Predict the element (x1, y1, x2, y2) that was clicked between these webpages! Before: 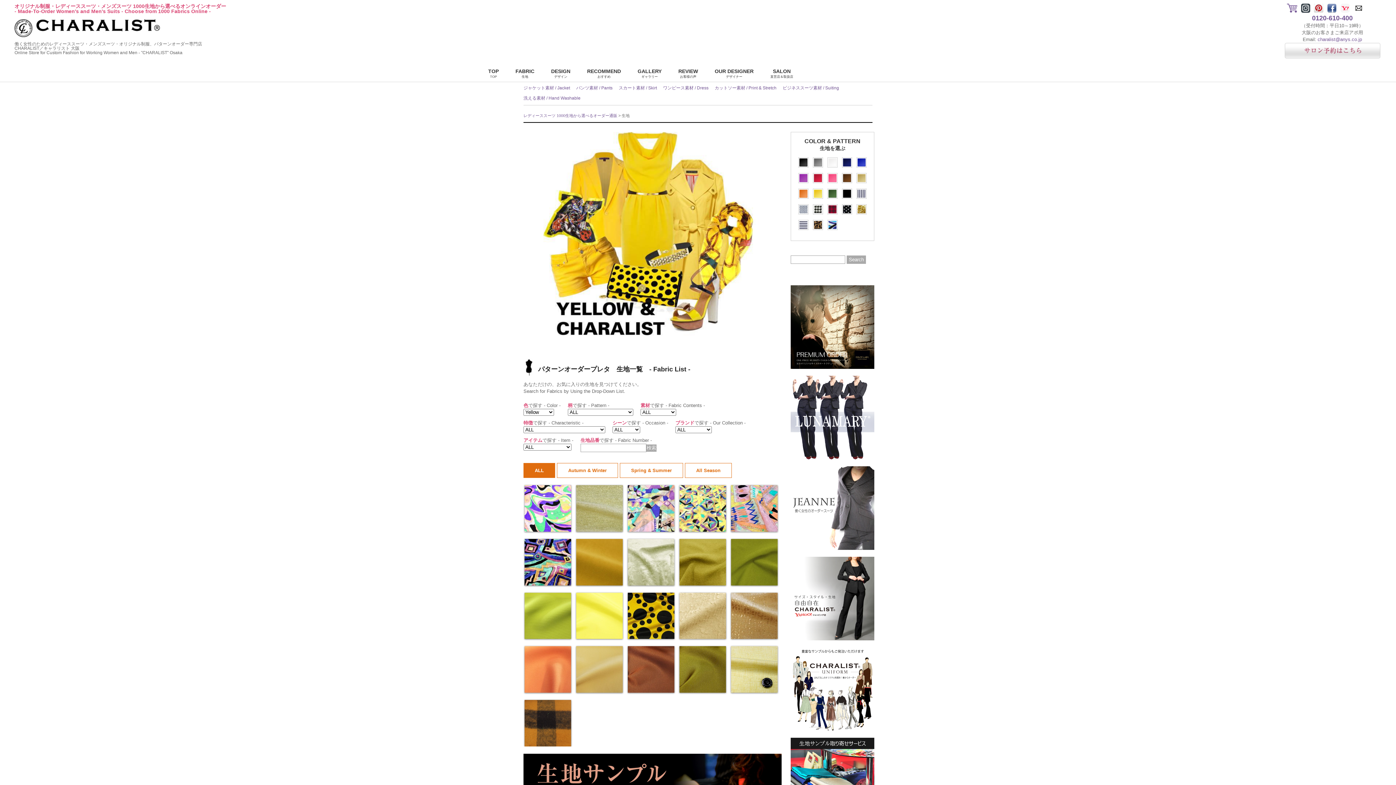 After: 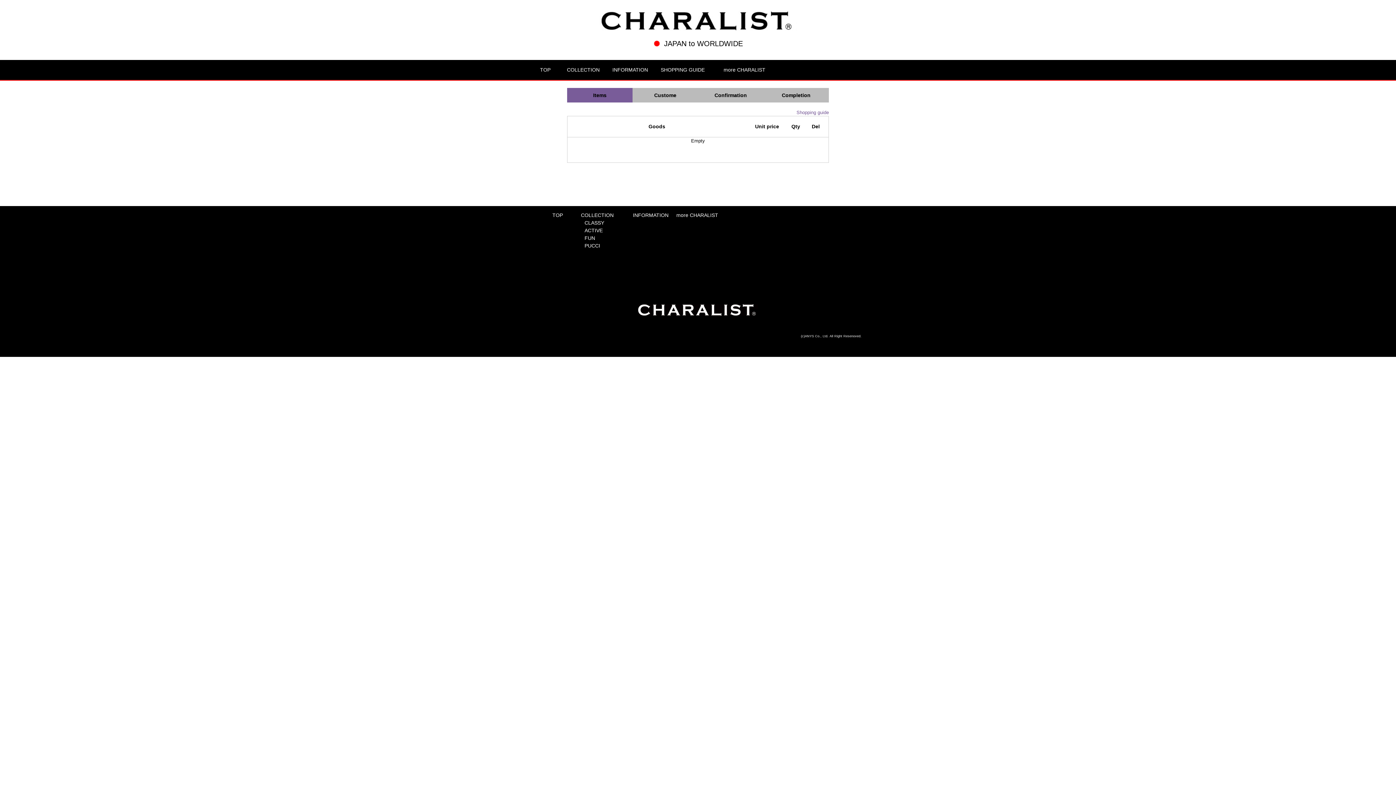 Action: bbox: (1287, 6, 1297, 12)